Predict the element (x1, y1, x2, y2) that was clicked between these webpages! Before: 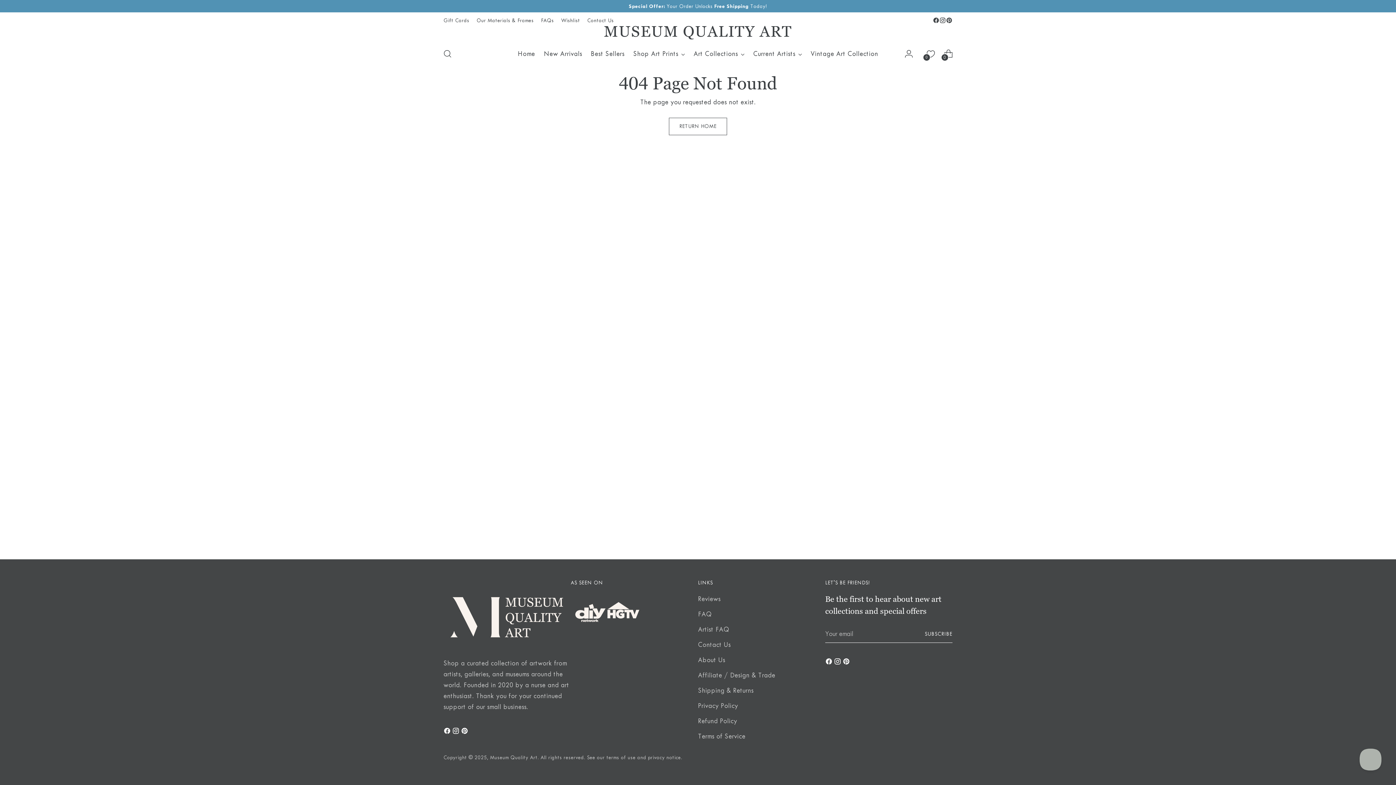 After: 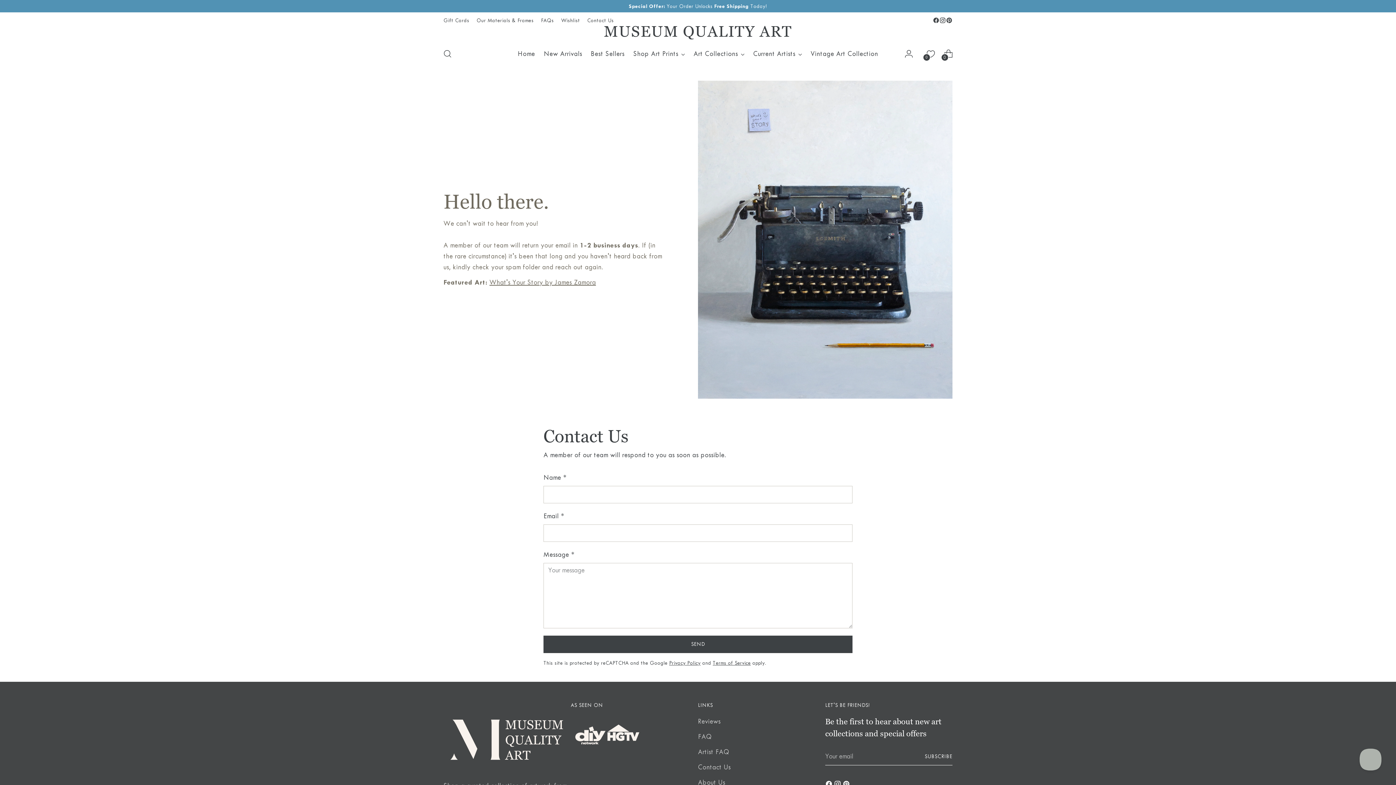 Action: label: Contact Us bbox: (698, 641, 730, 649)